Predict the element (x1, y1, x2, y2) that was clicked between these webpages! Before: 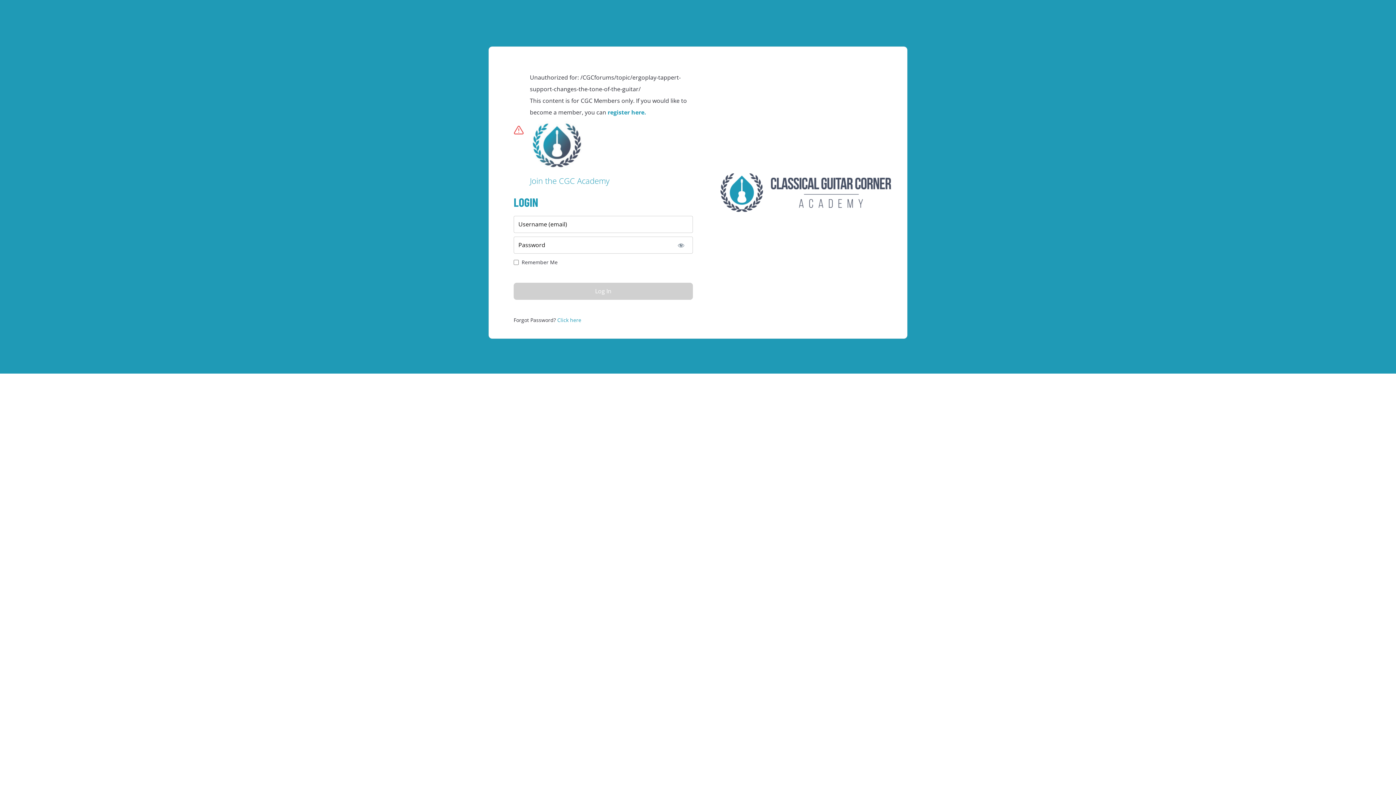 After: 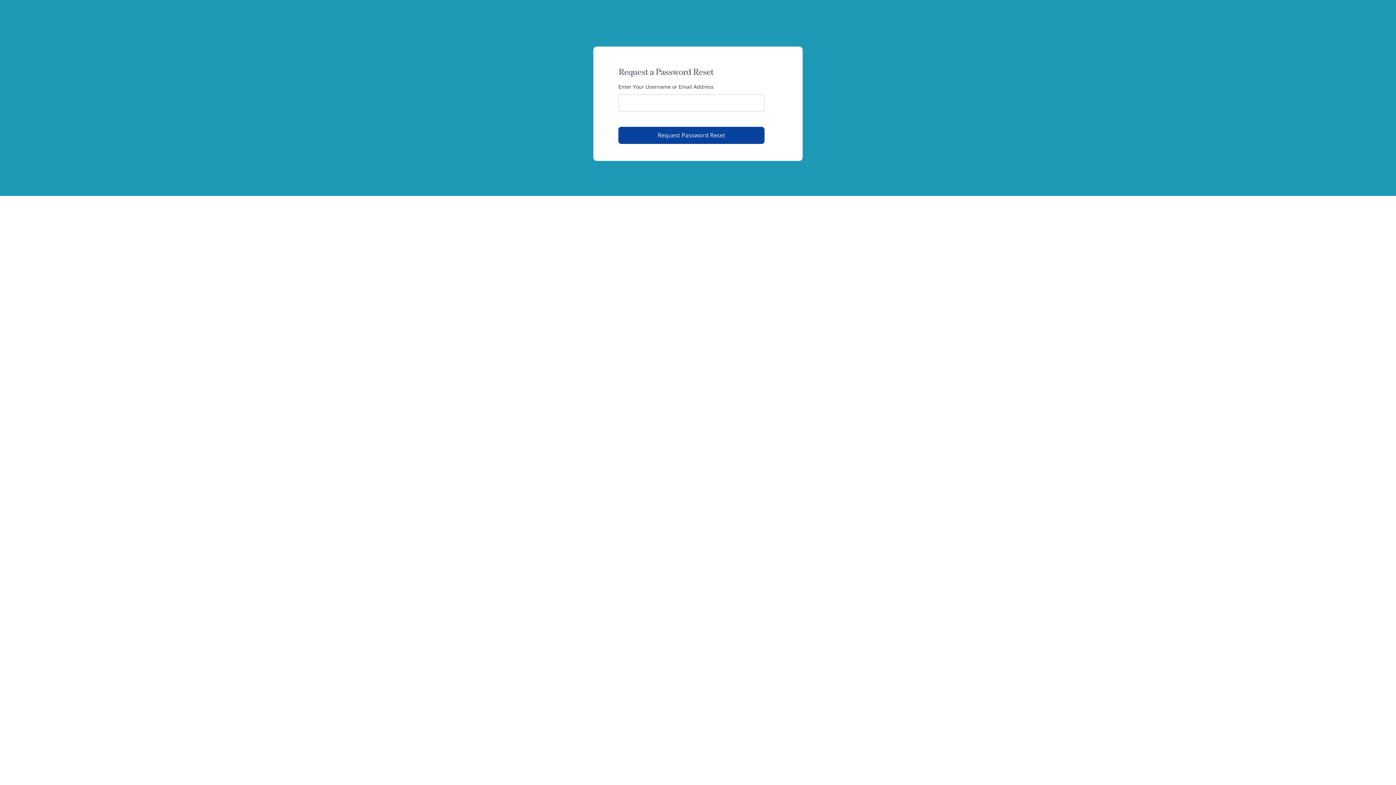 Action: label: Click here bbox: (557, 316, 581, 323)